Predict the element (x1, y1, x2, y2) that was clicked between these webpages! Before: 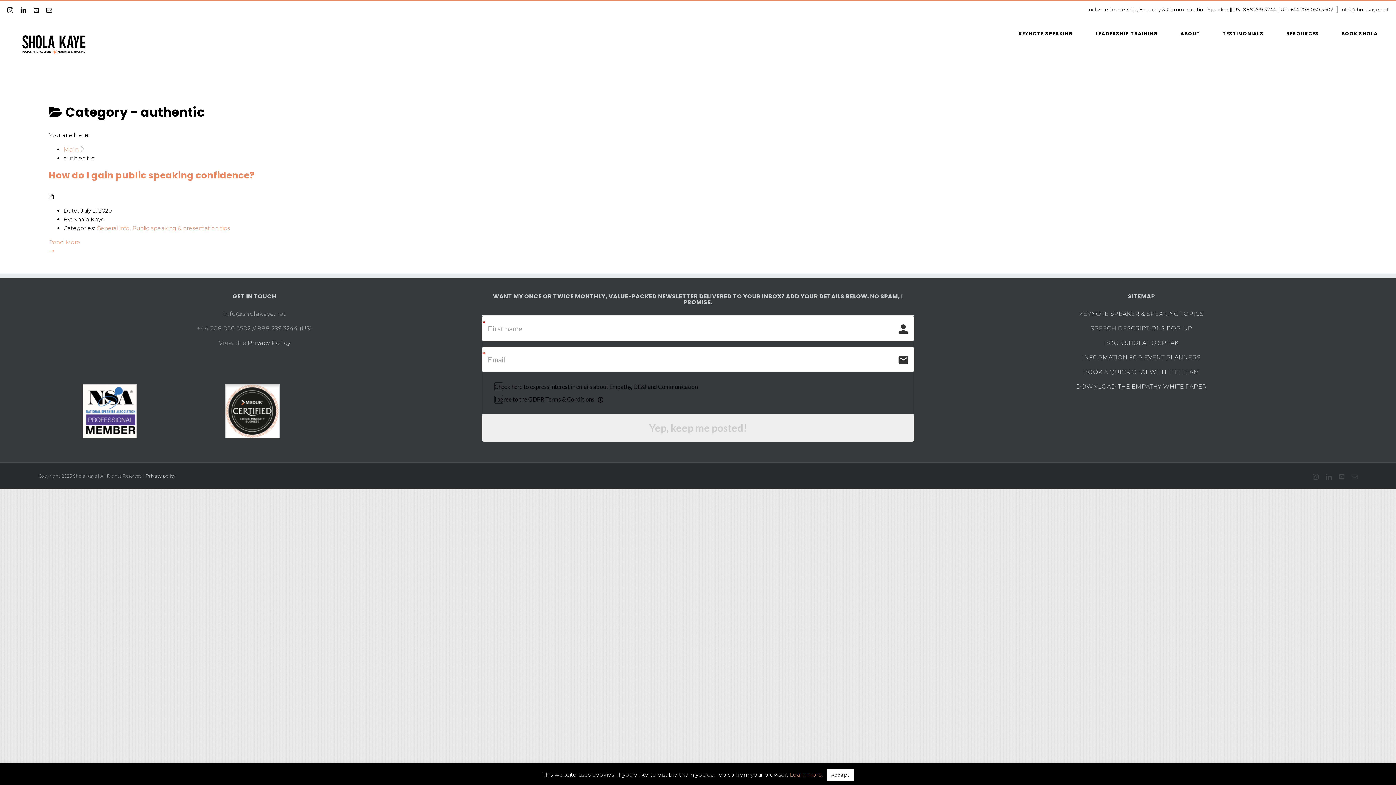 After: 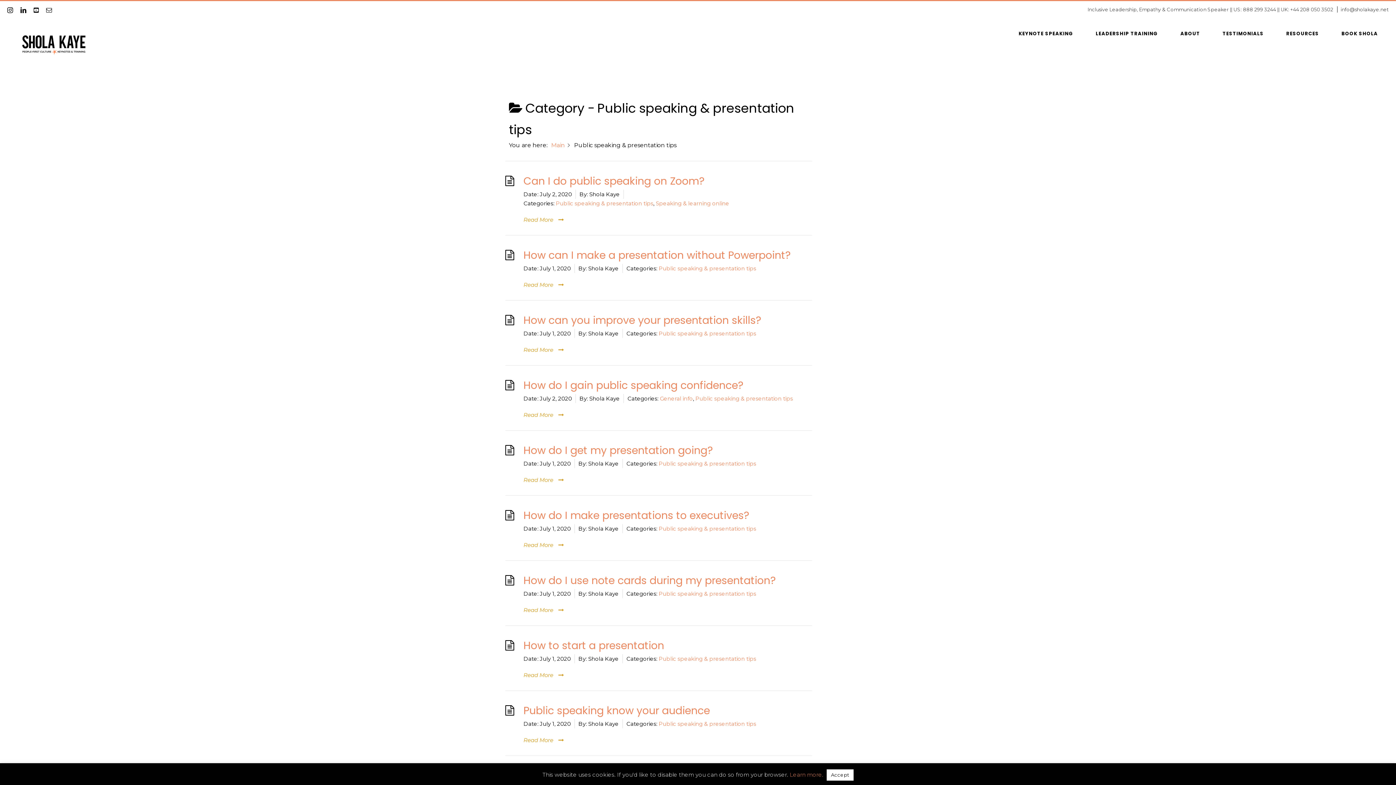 Action: bbox: (132, 224, 230, 231) label: Public speaking & presentation tips